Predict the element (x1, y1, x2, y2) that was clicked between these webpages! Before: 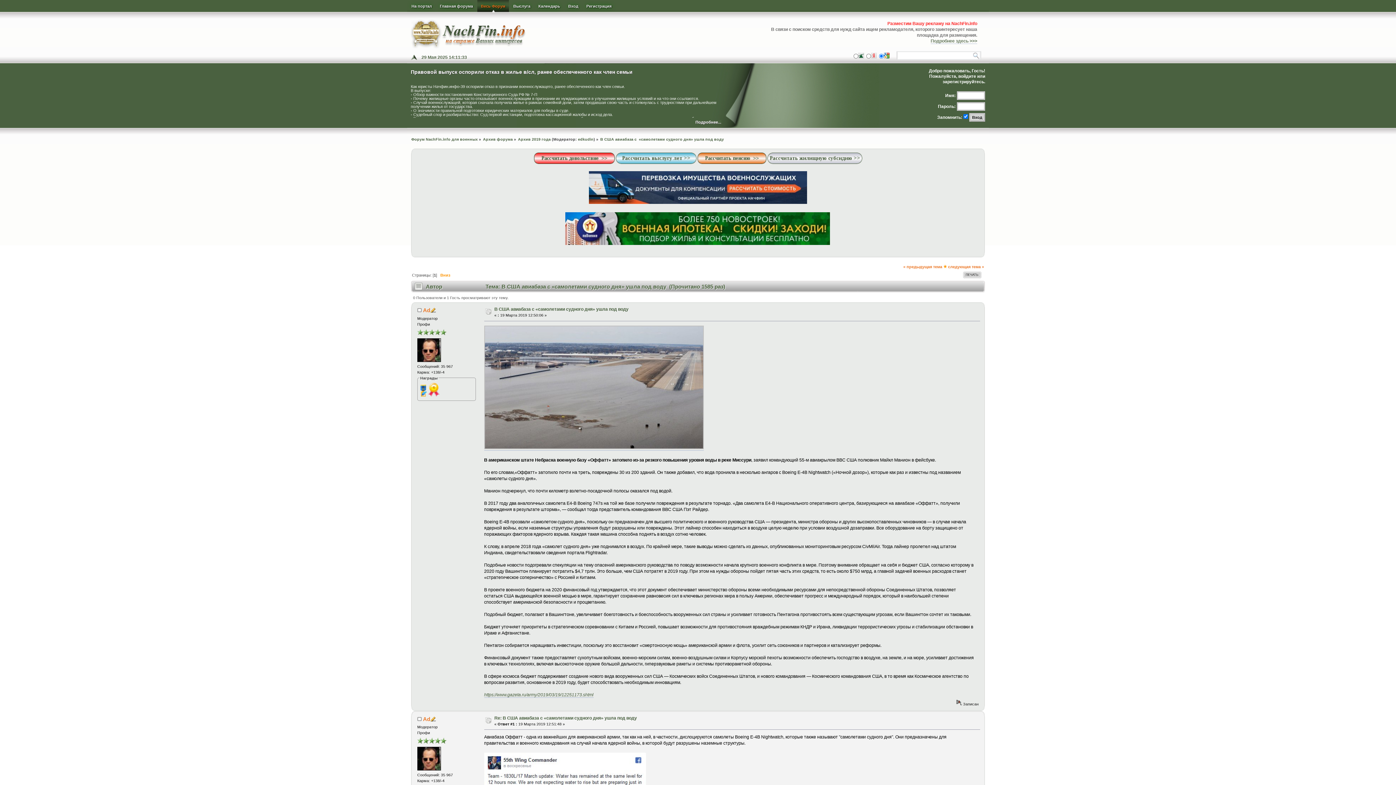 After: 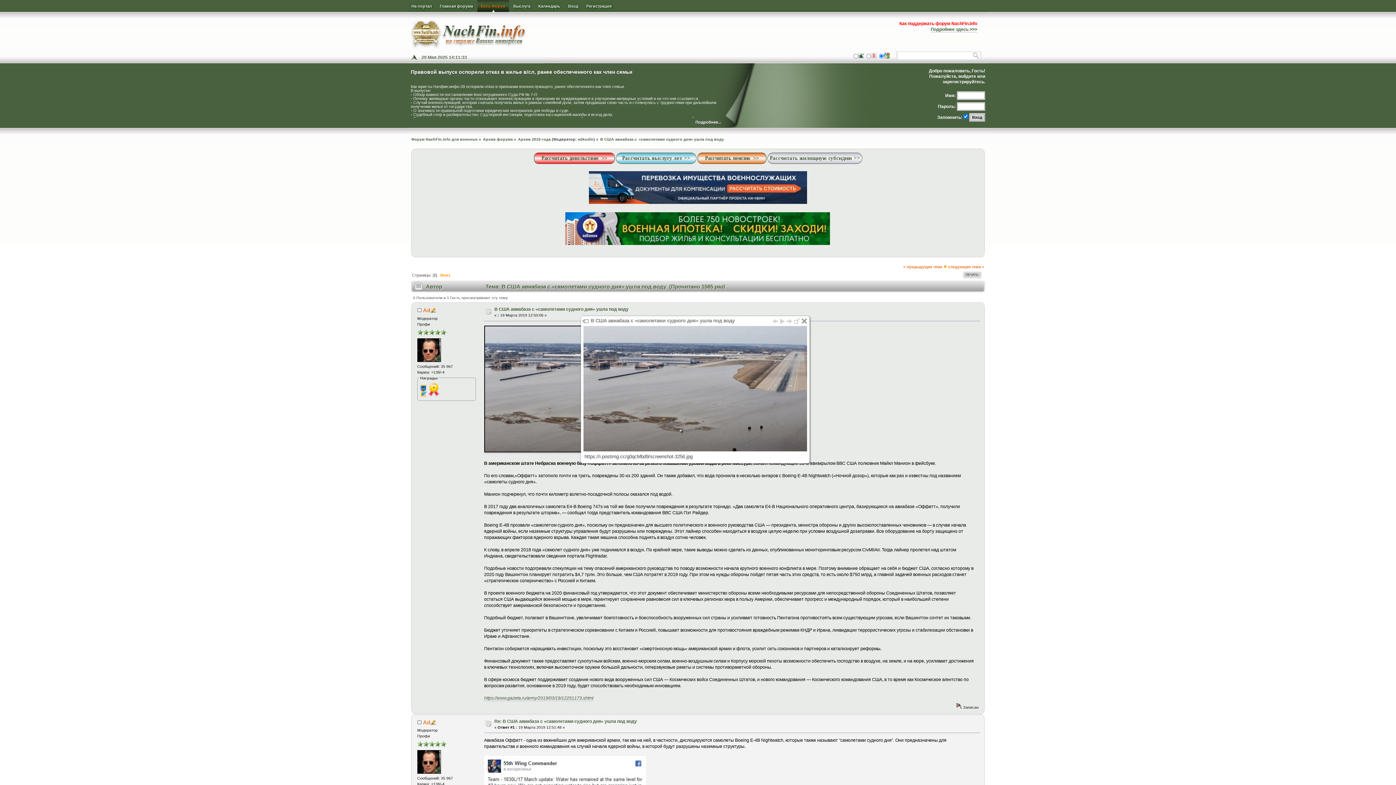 Action: bbox: (484, 445, 703, 451)